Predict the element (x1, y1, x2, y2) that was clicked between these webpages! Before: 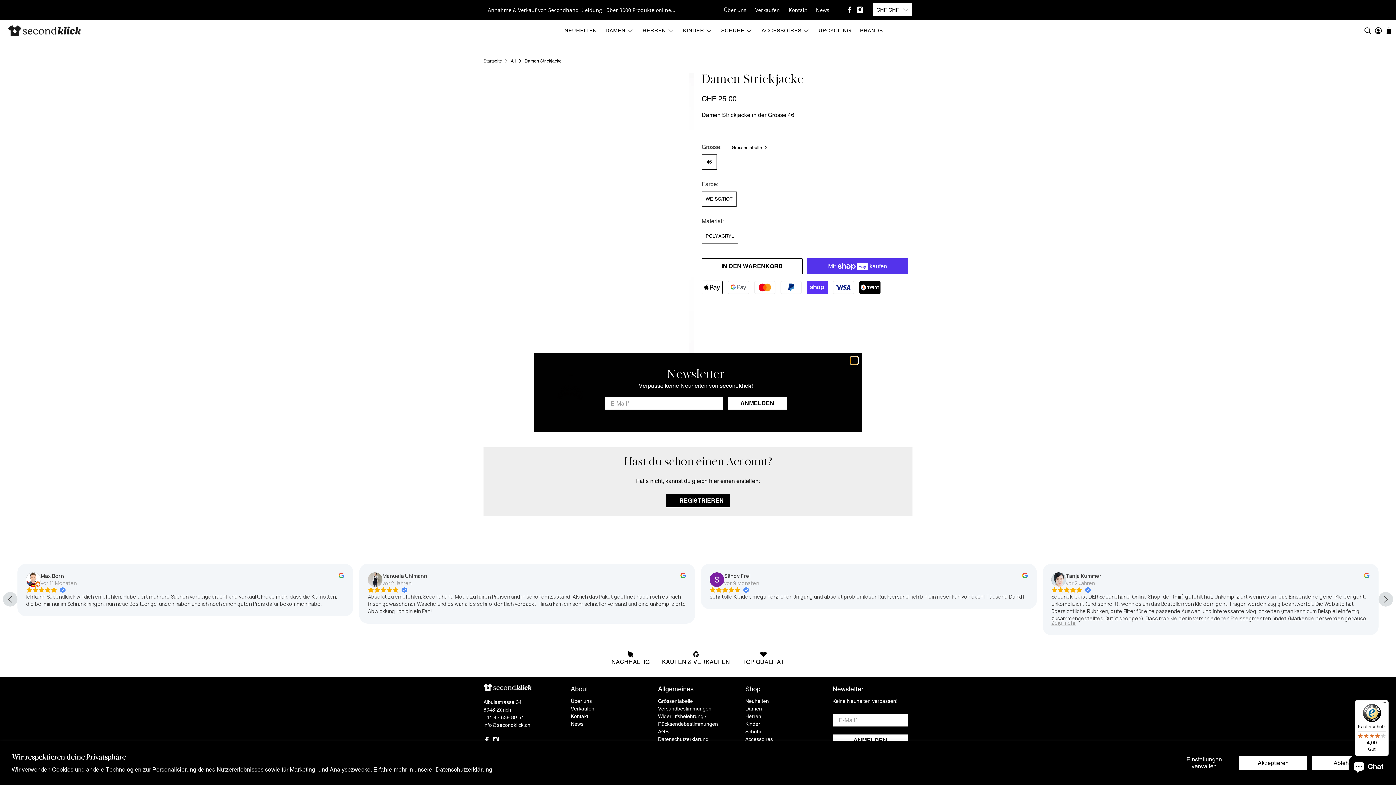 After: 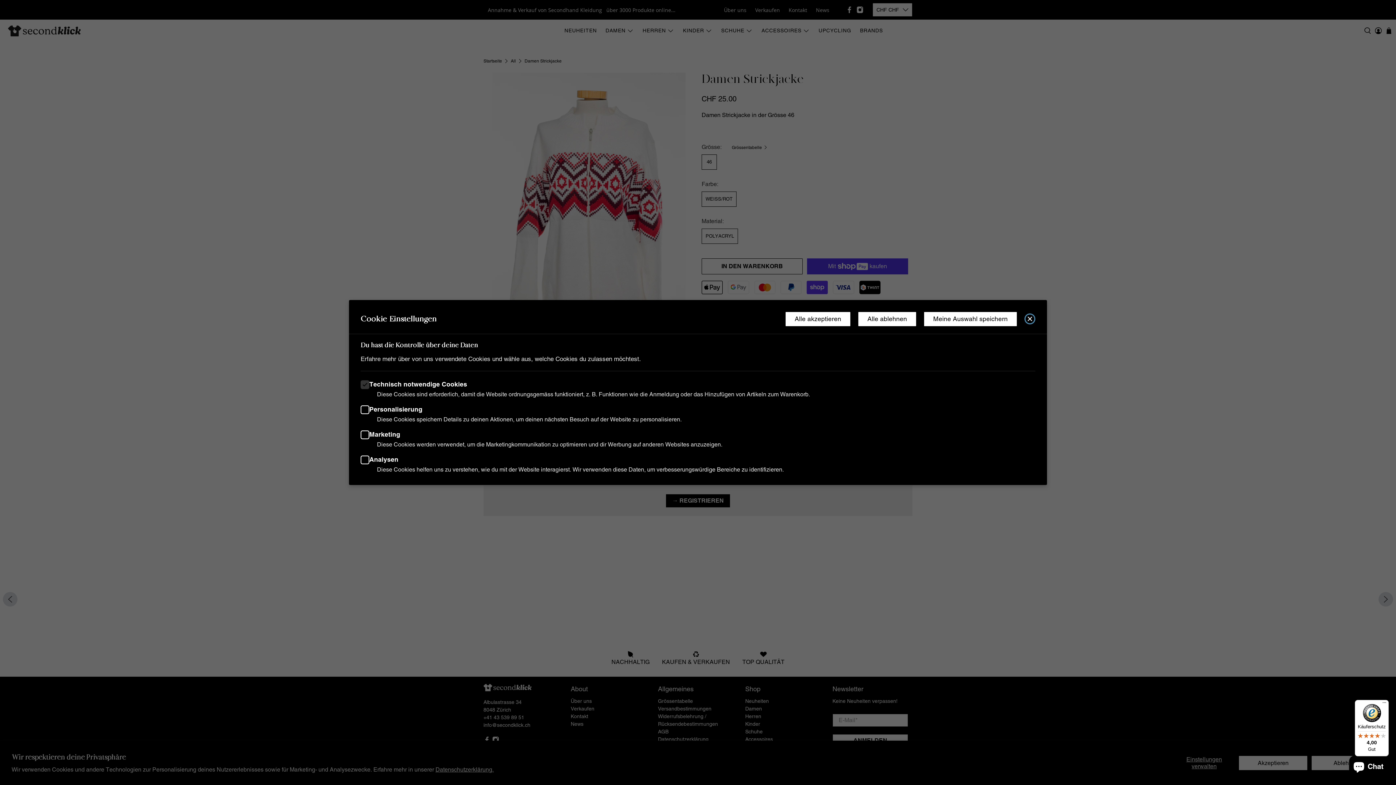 Action: label: Einstellungen verwalten bbox: (1173, 755, 1235, 770)